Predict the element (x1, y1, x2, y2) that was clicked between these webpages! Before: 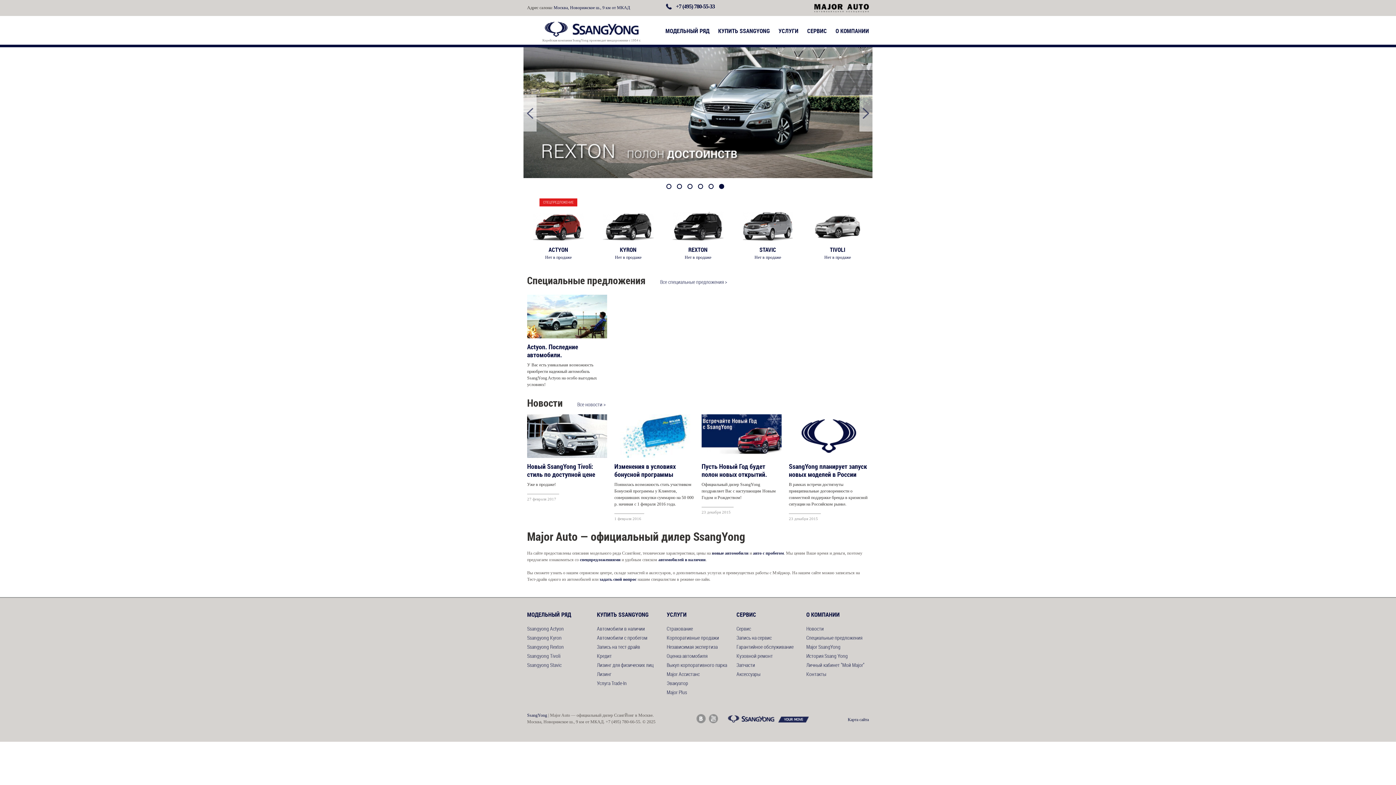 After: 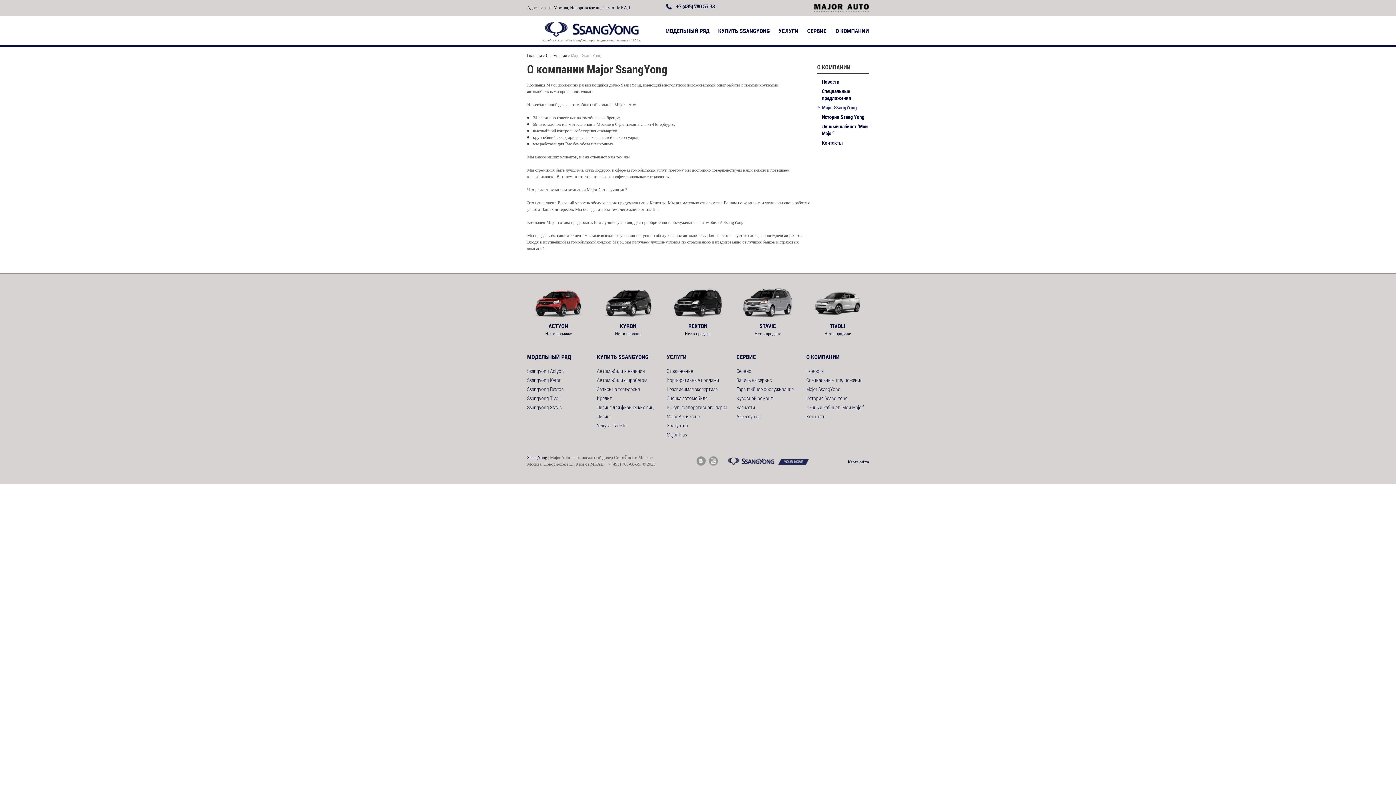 Action: bbox: (806, 643, 840, 650) label: Major SsangYong